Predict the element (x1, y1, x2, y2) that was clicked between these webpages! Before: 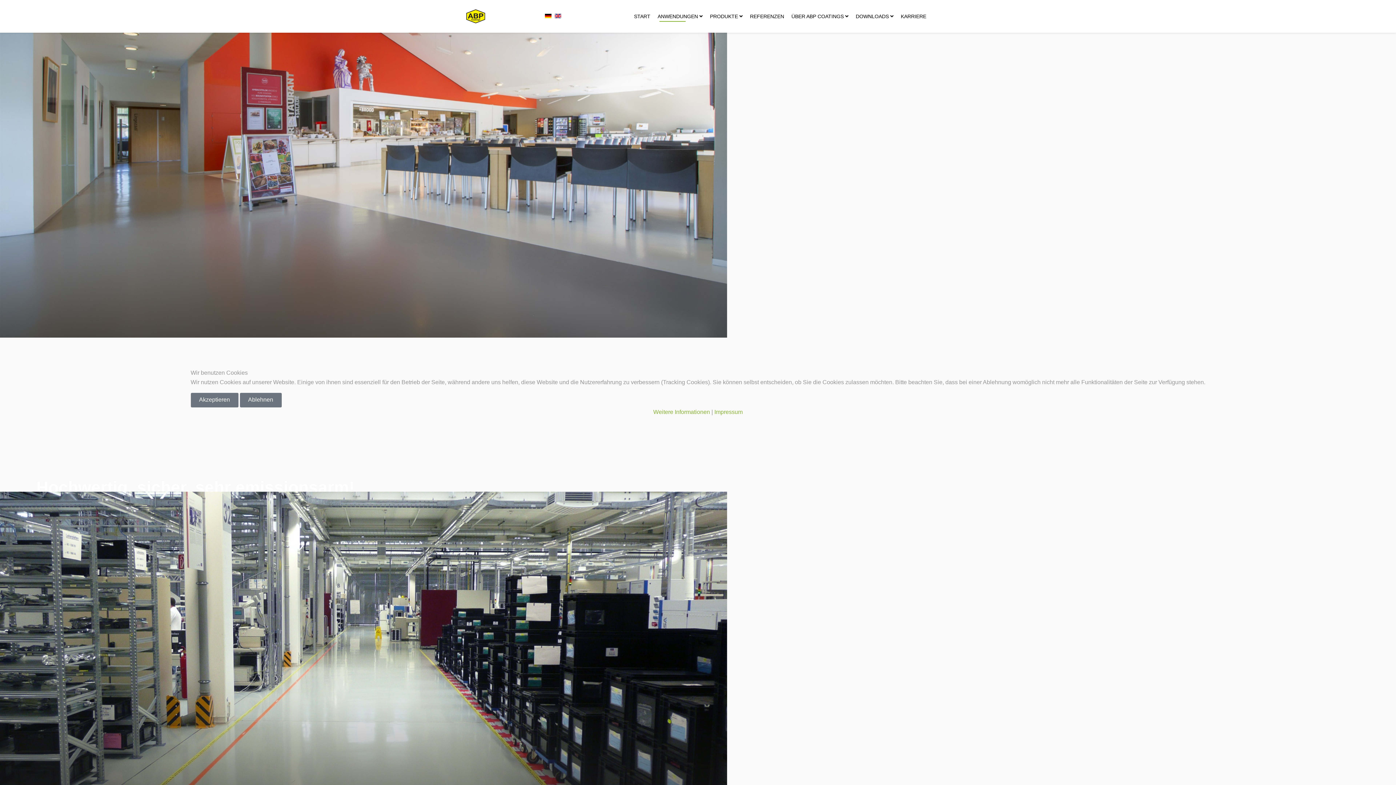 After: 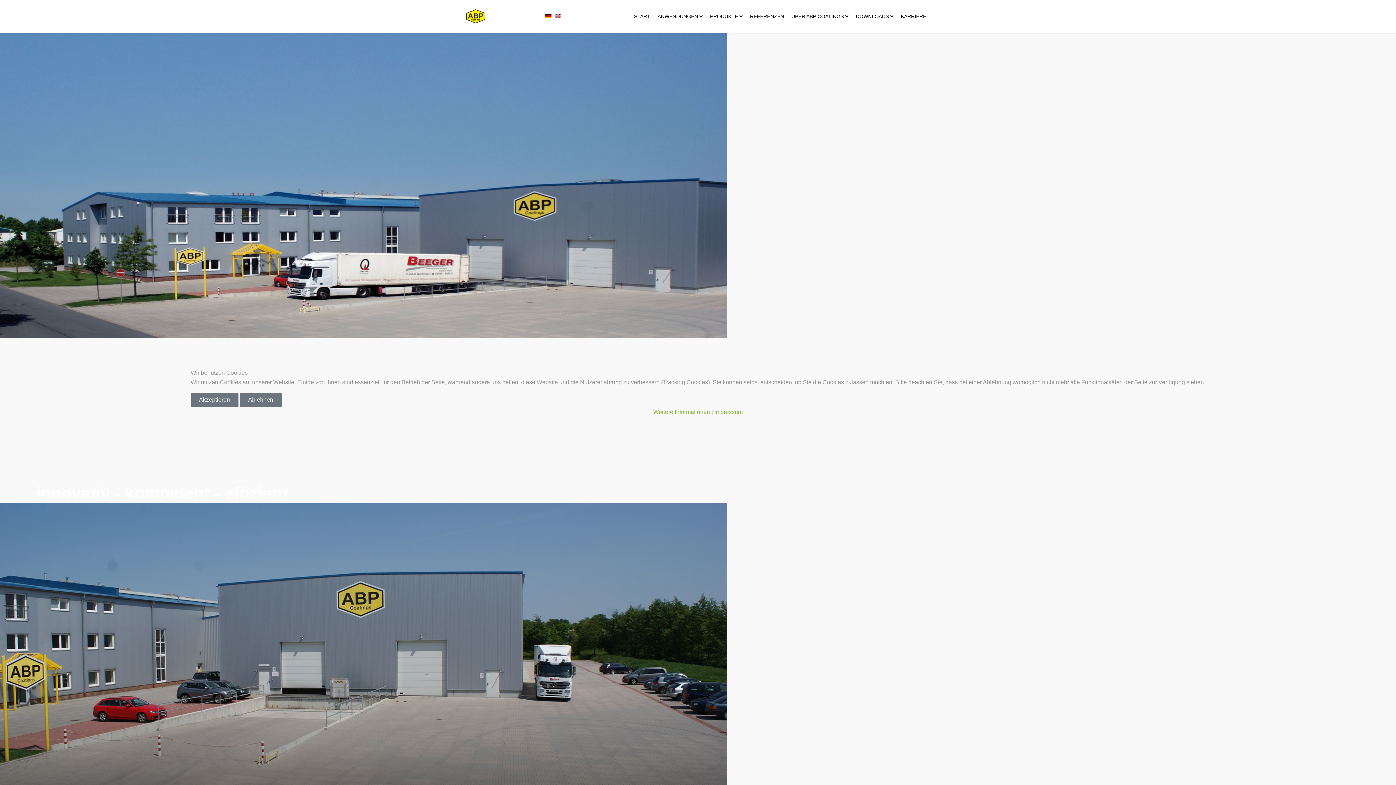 Action: label: Impressum bbox: (714, 409, 742, 415)